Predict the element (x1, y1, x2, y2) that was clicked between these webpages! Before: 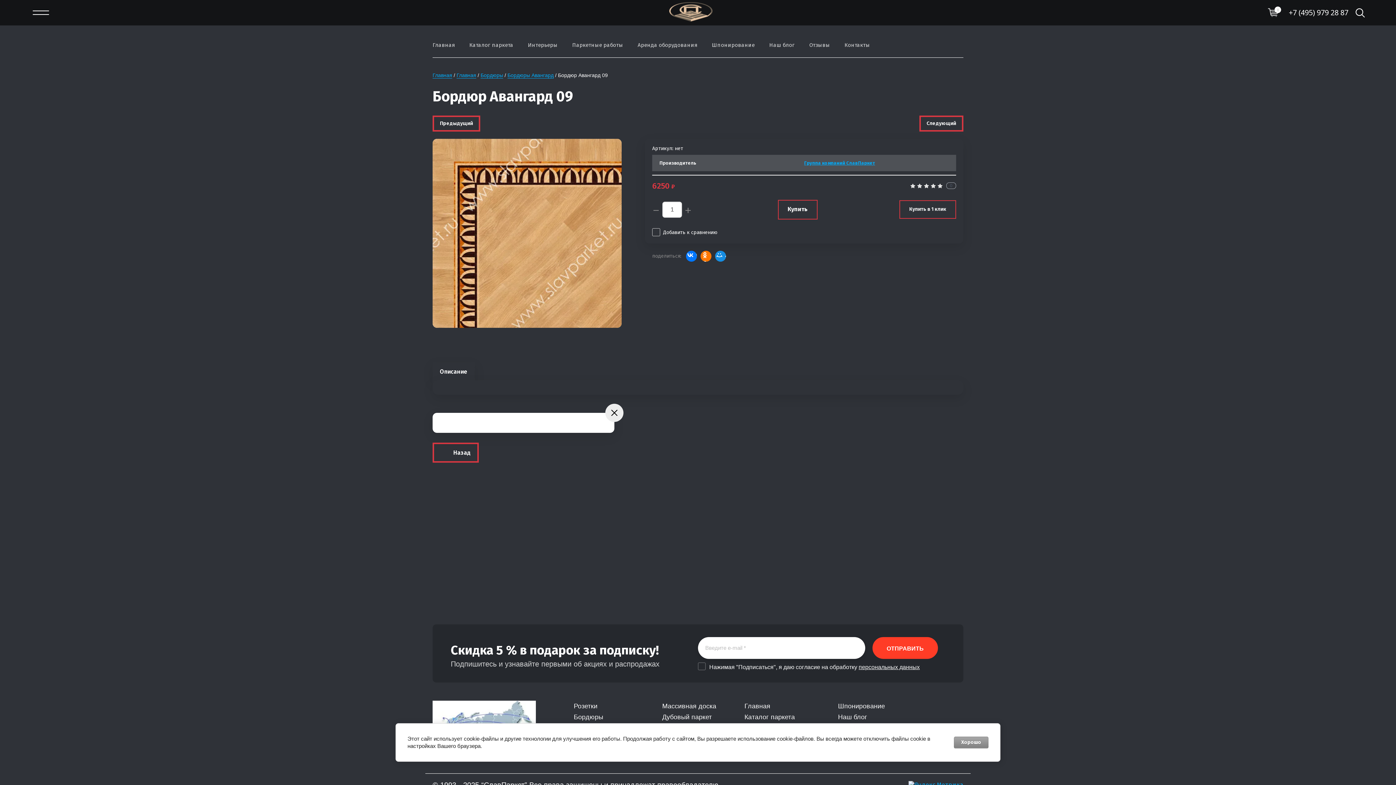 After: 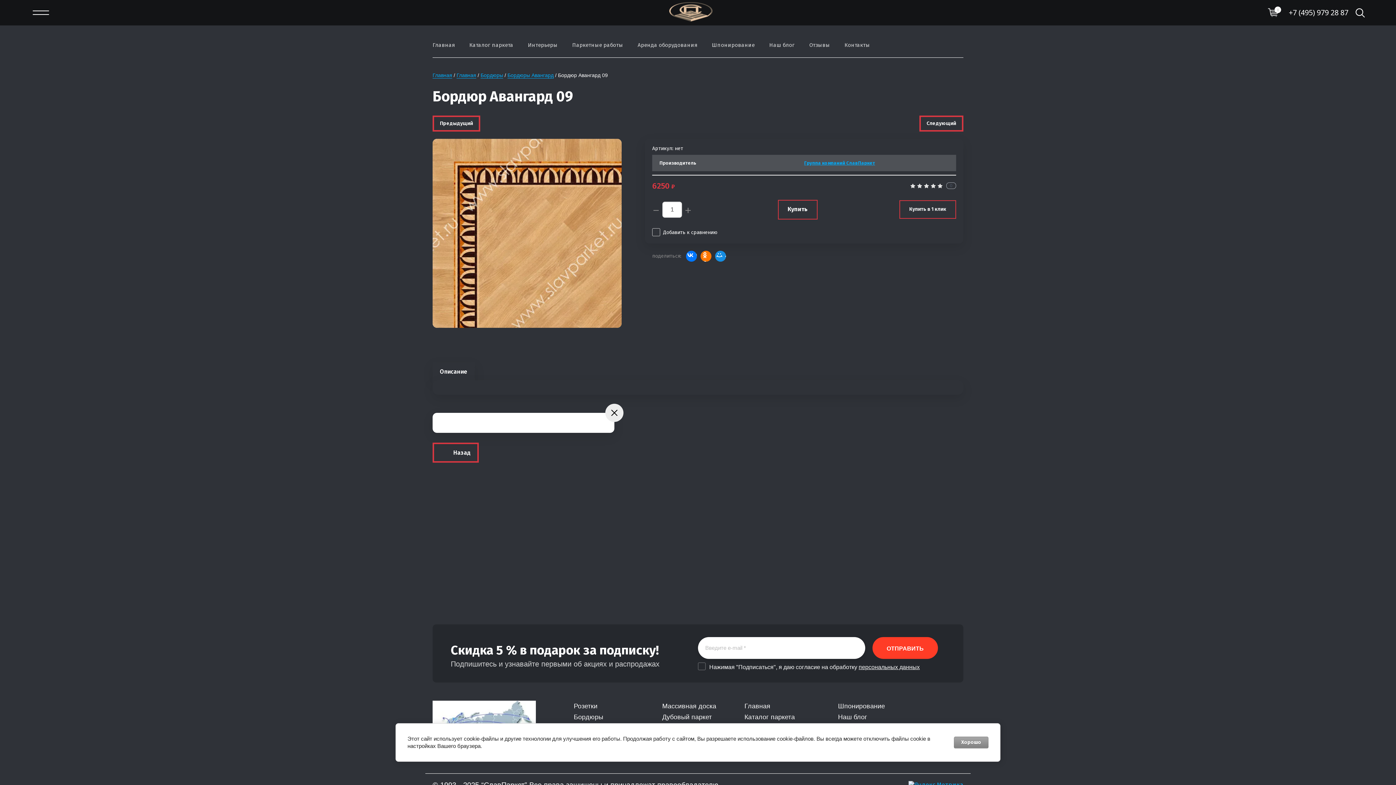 Action: bbox: (1356, 8, 1365, 17)